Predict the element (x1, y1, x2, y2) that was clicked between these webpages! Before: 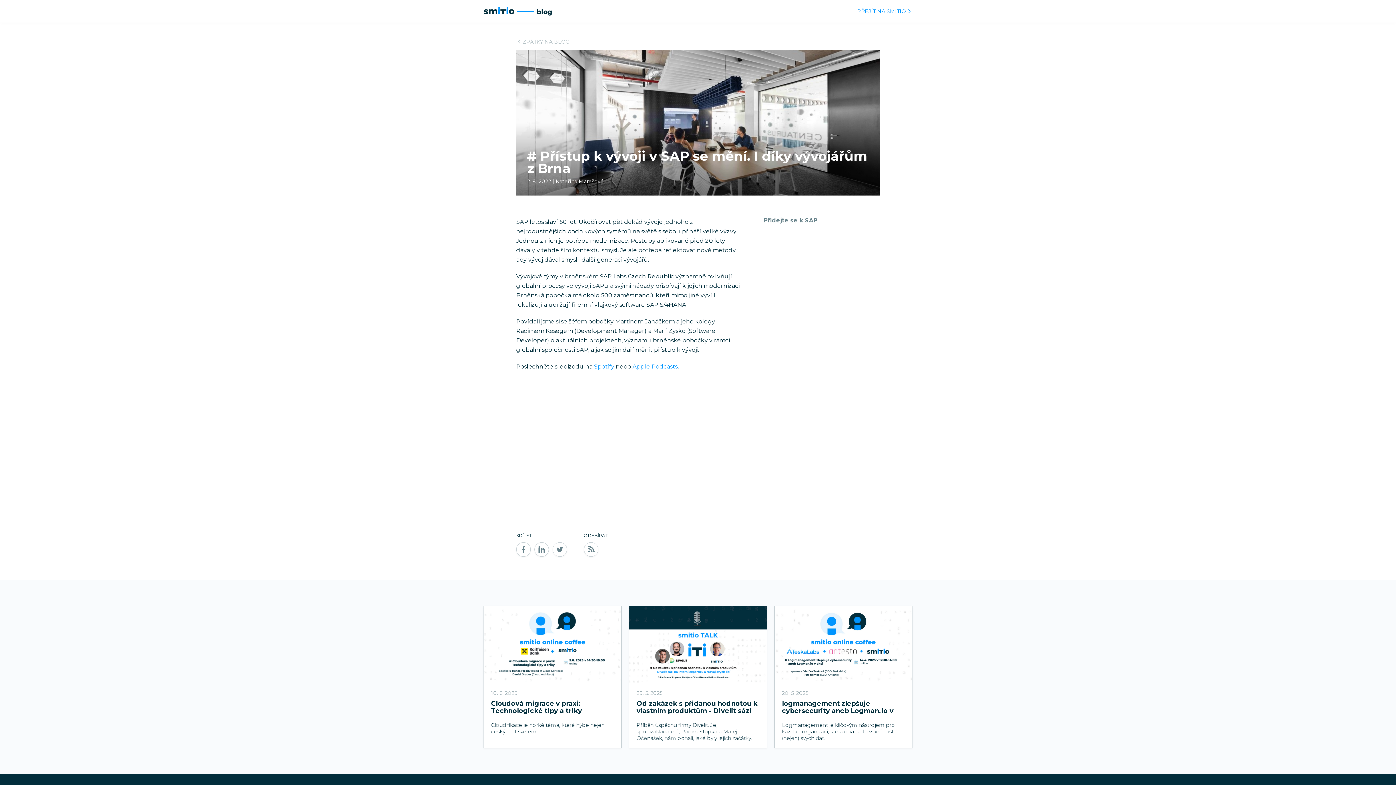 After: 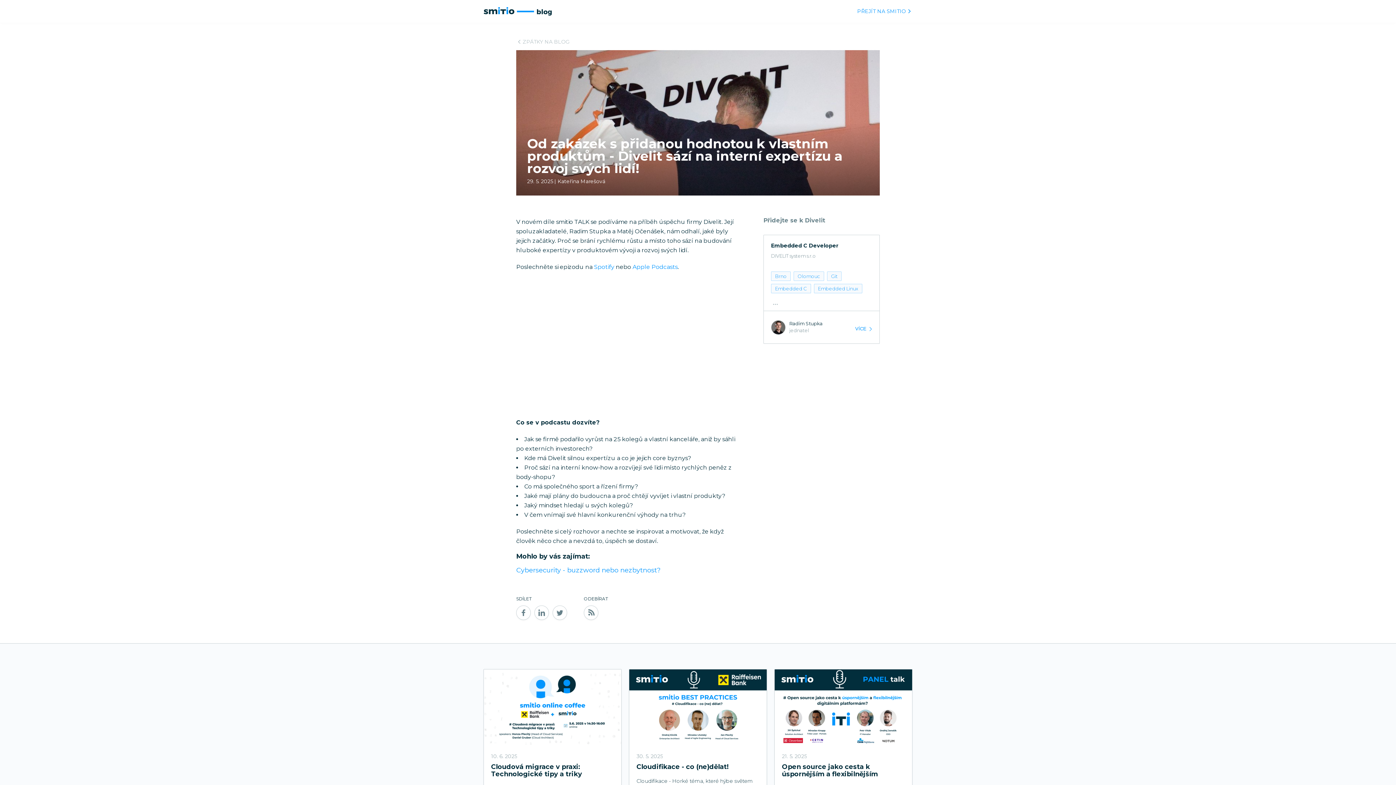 Action: label: 29. 5. 2025
Od zakázek s přidanou hodnotou k vlastním produktům - Divelit sází na interní expertízu a rozvoj svých lidí!

Příběh úspěchu firmy Divelit. Její spoluzakladatelé, Radim Stupka a Matěj Očenášek, nám odhalí, jaké byly jejich začátky. bbox: (629, 606, 767, 748)